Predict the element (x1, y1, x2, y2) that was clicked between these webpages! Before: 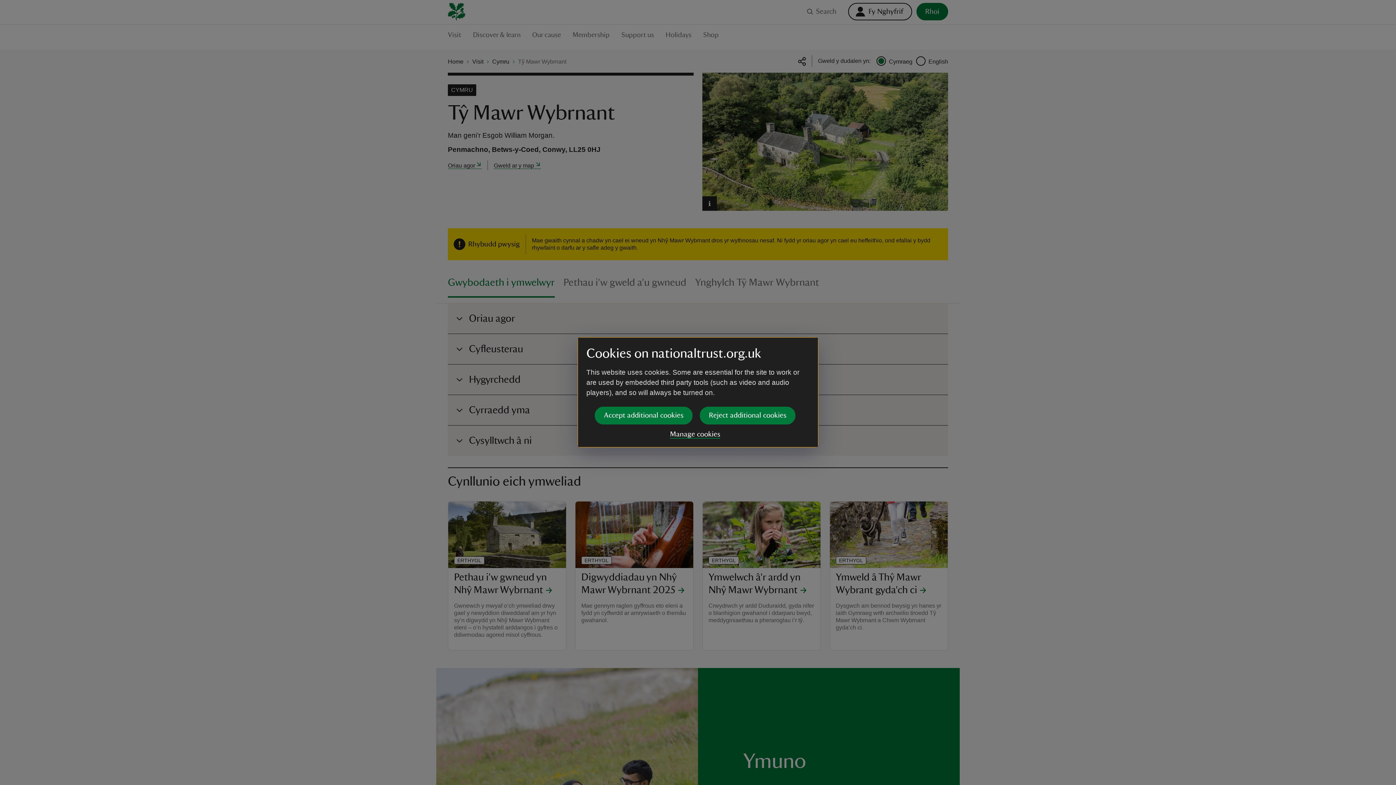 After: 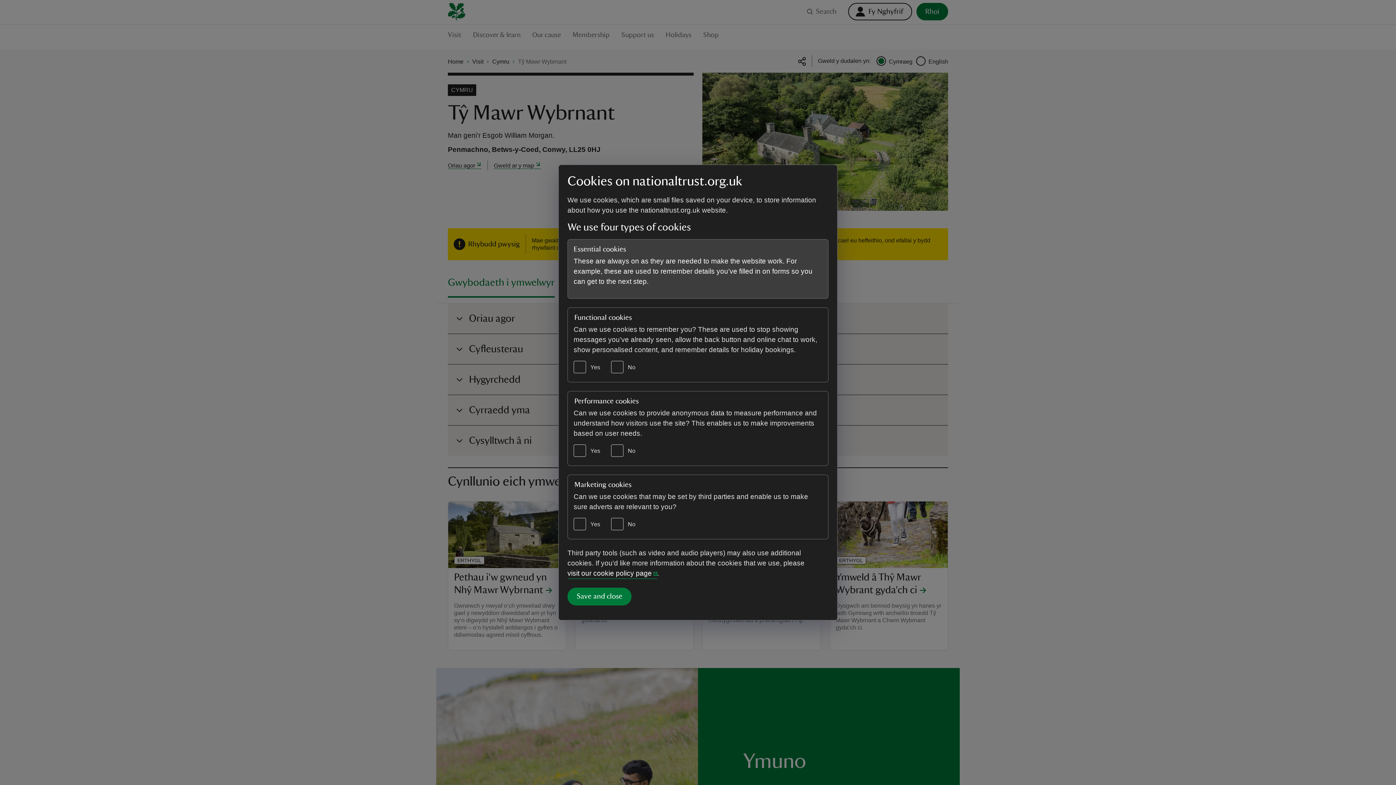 Action: bbox: (670, 430, 720, 438) label: Manage cookies